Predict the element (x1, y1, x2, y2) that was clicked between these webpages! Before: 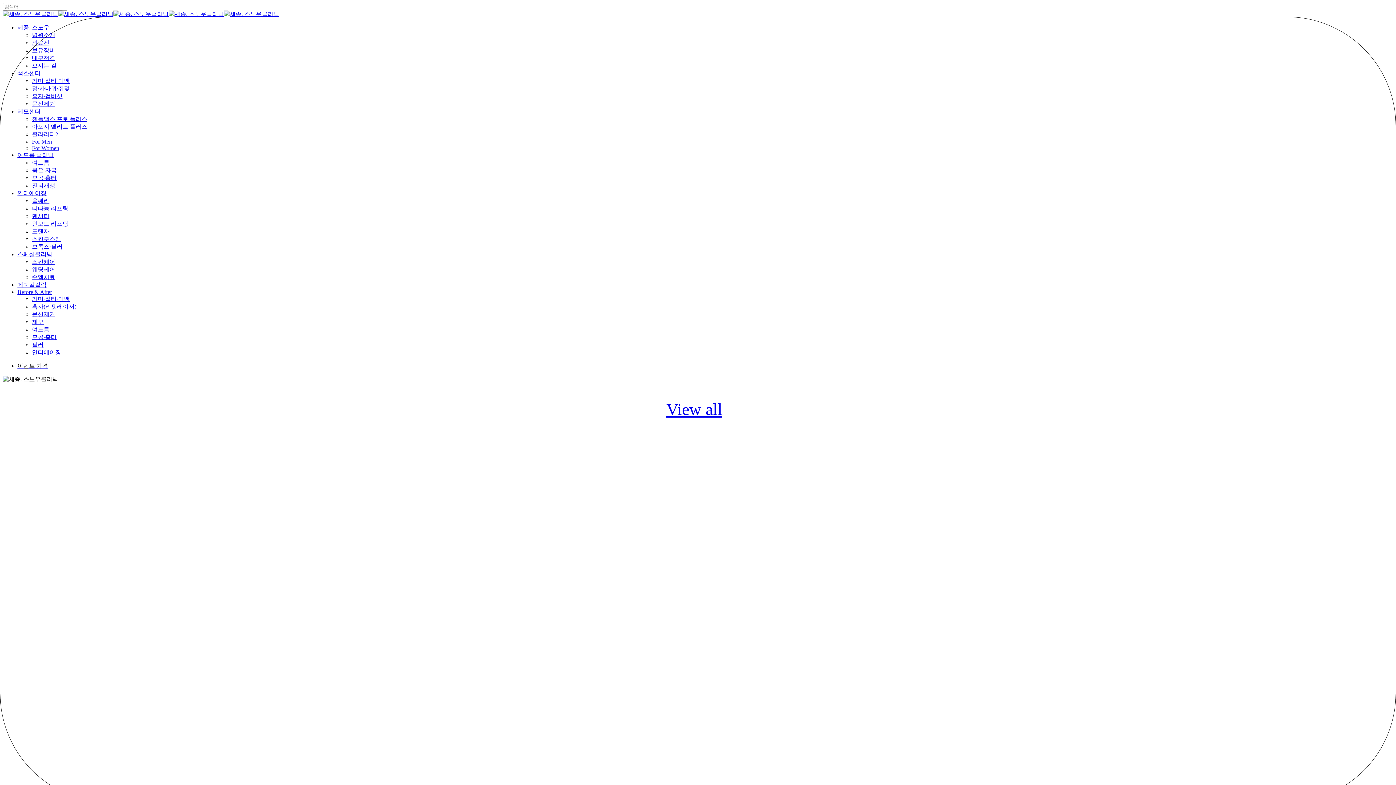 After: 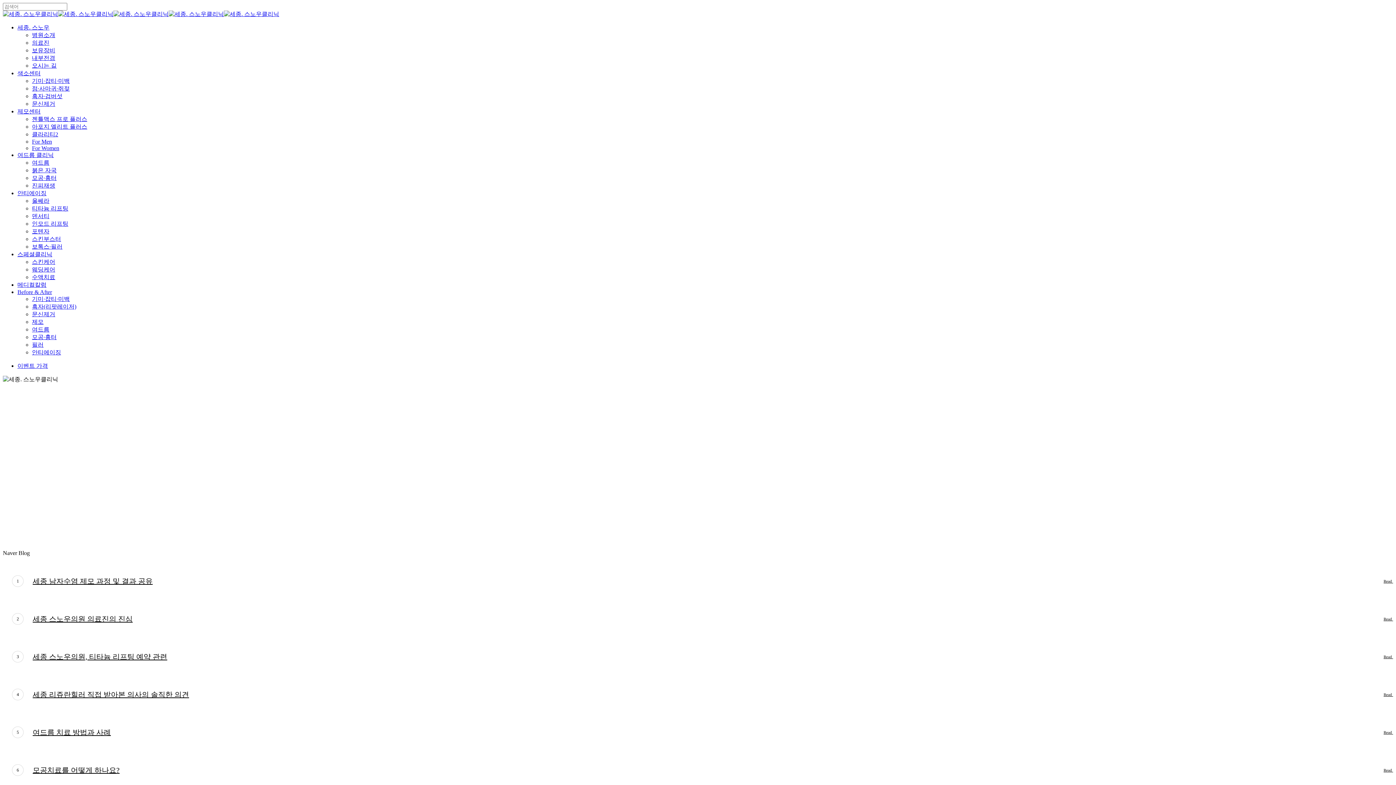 Action: label: View all bbox: (666, 400, 729, 418)